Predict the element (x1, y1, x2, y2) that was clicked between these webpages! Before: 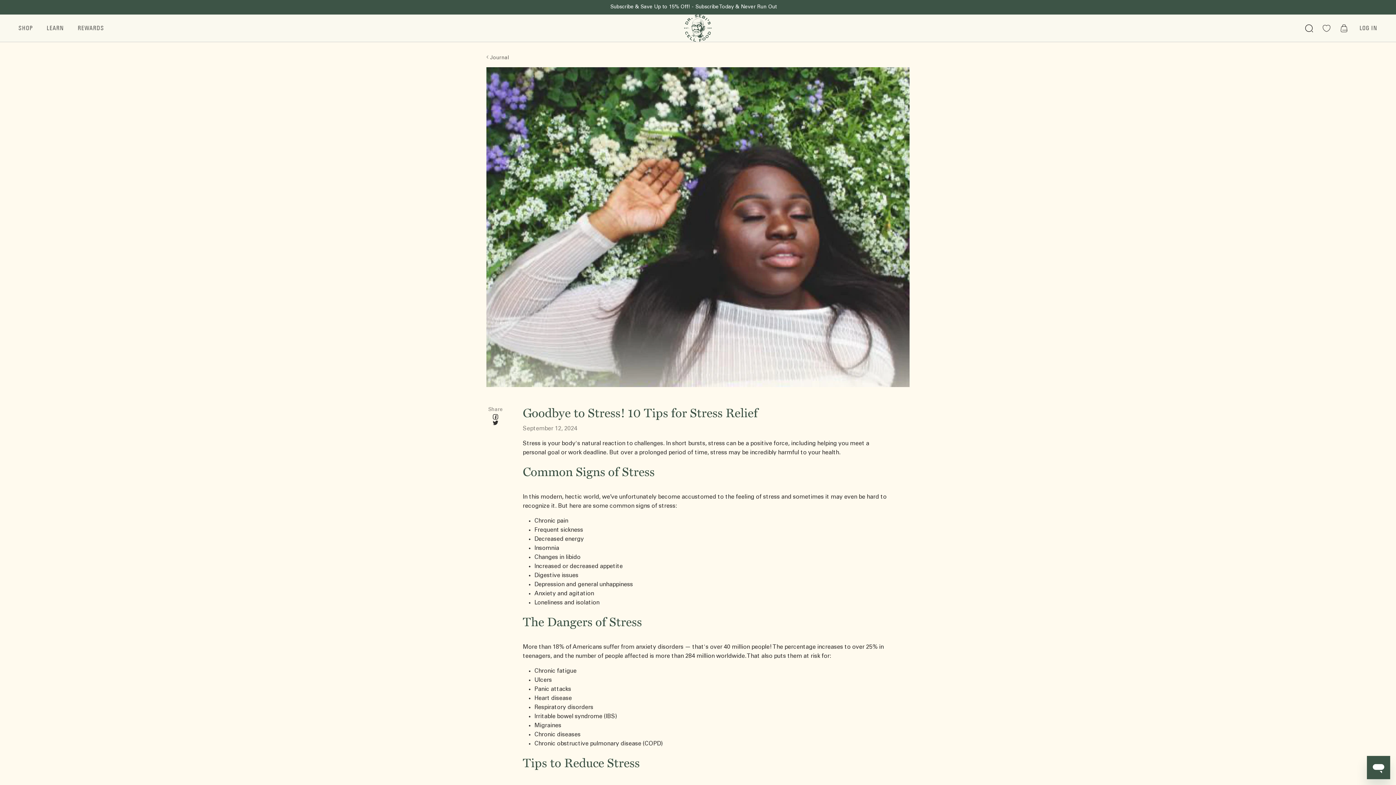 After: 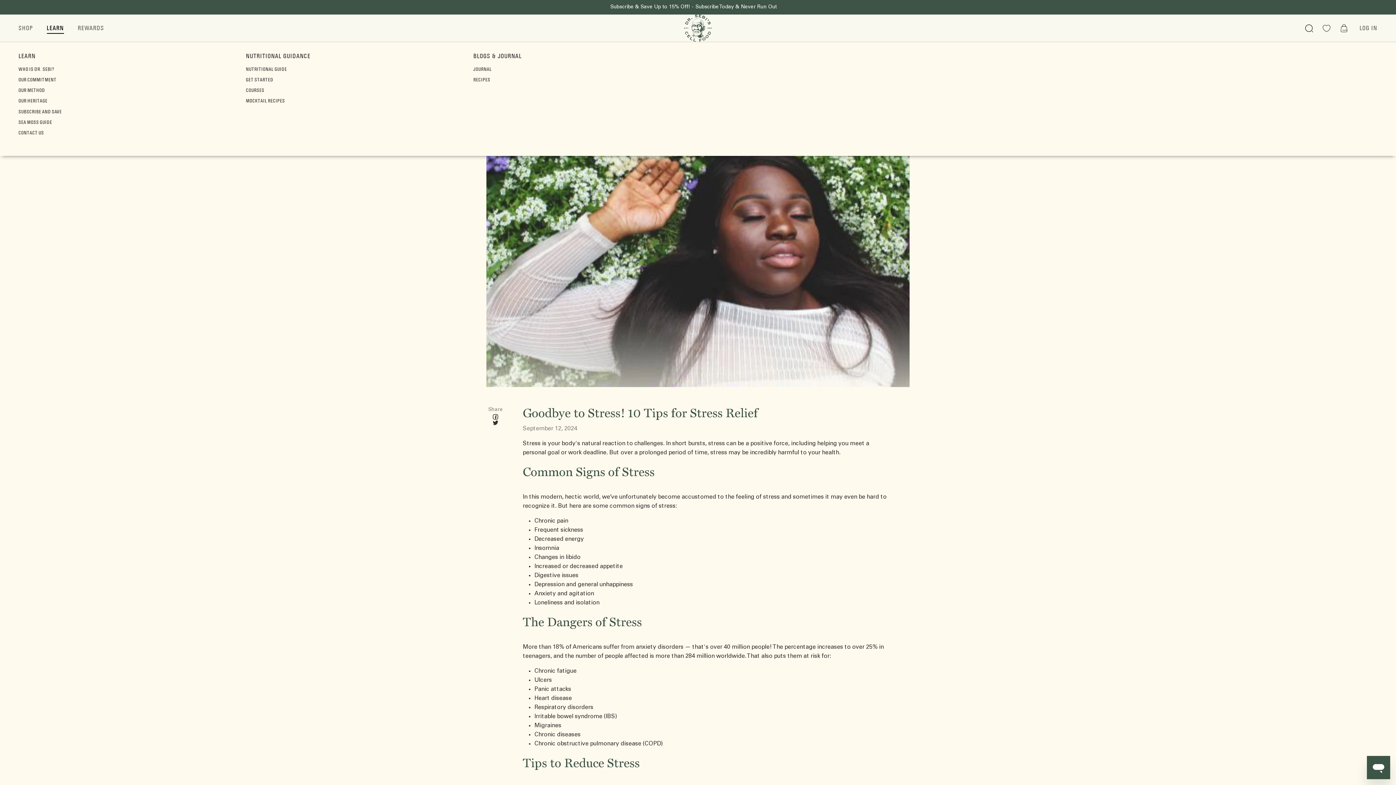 Action: bbox: (39, 15, 70, 40) label: LEARN